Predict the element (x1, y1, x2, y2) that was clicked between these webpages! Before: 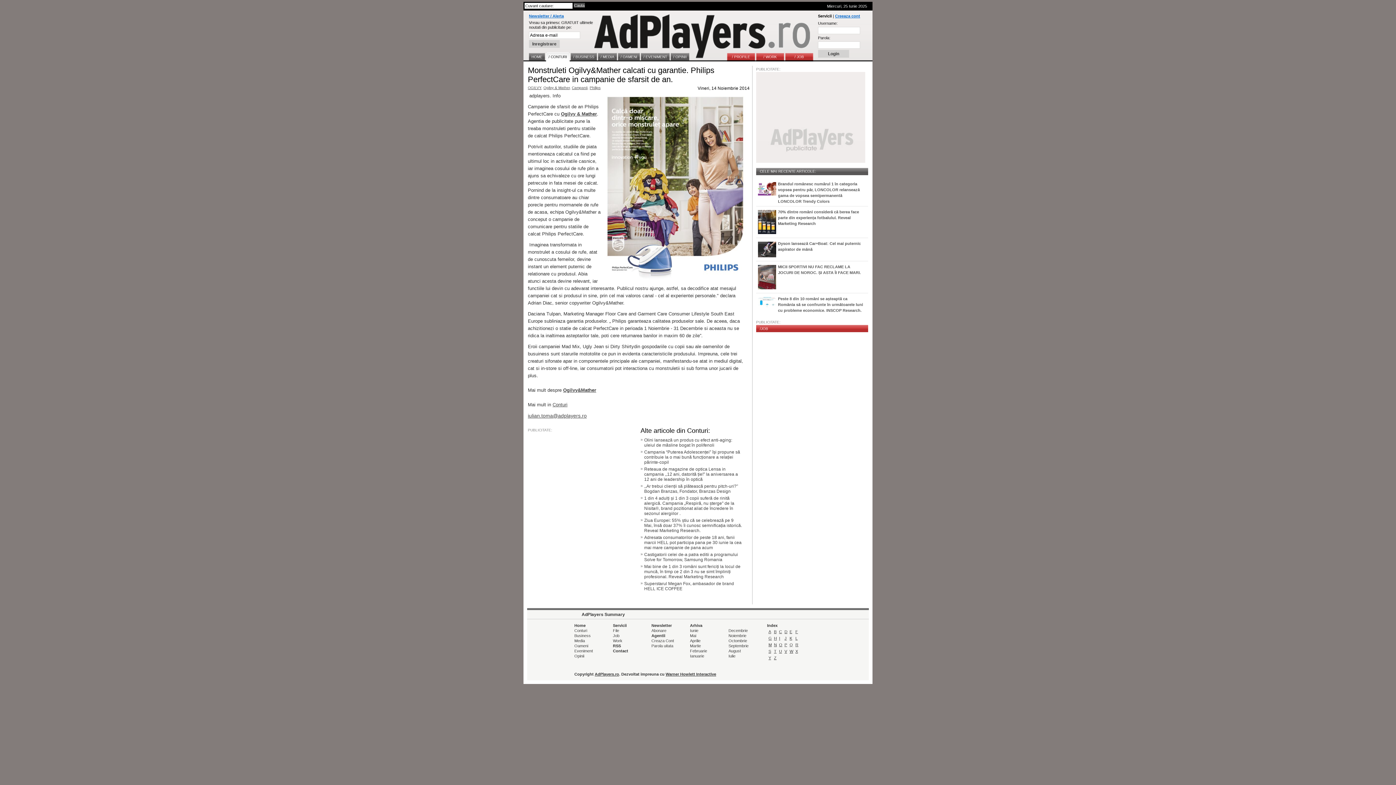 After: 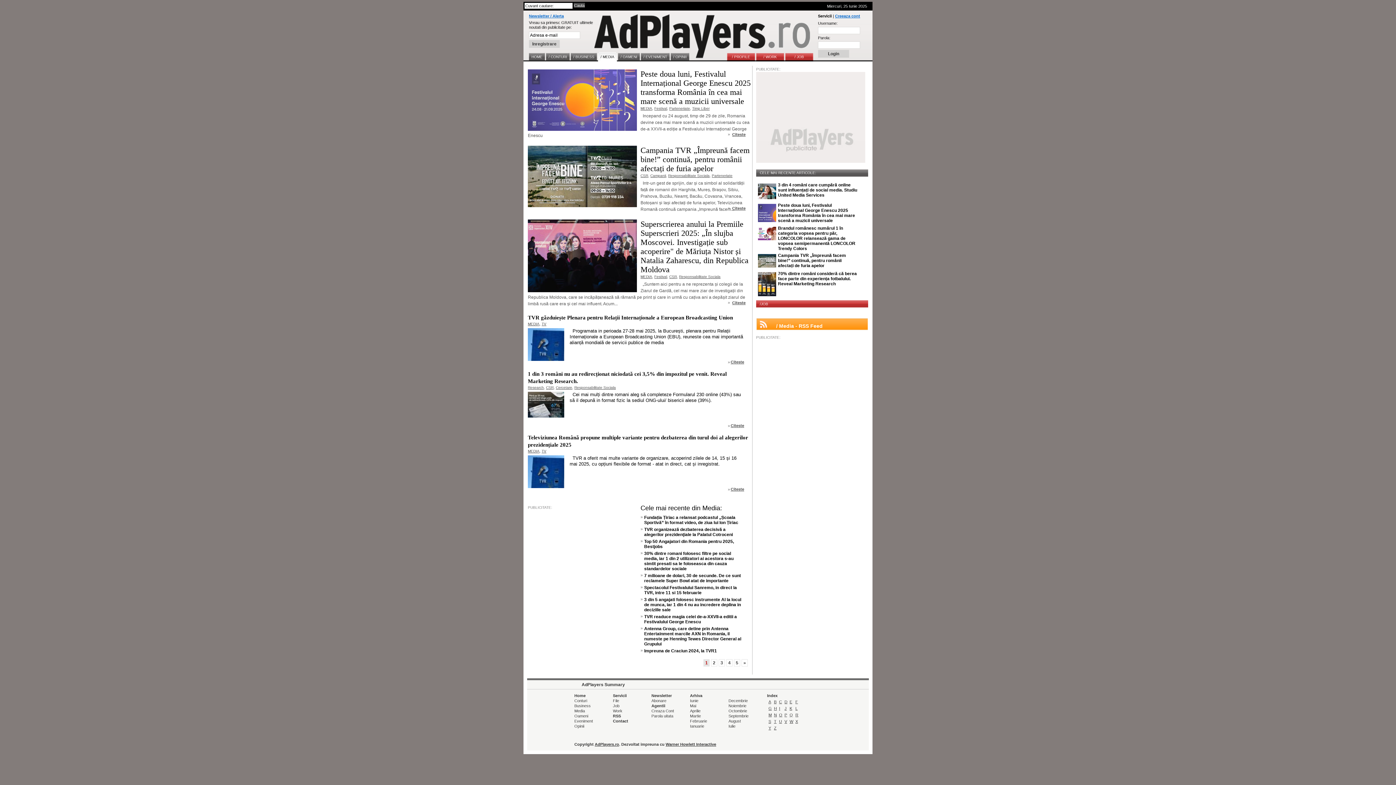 Action: bbox: (574, 638, 585, 643) label: Media